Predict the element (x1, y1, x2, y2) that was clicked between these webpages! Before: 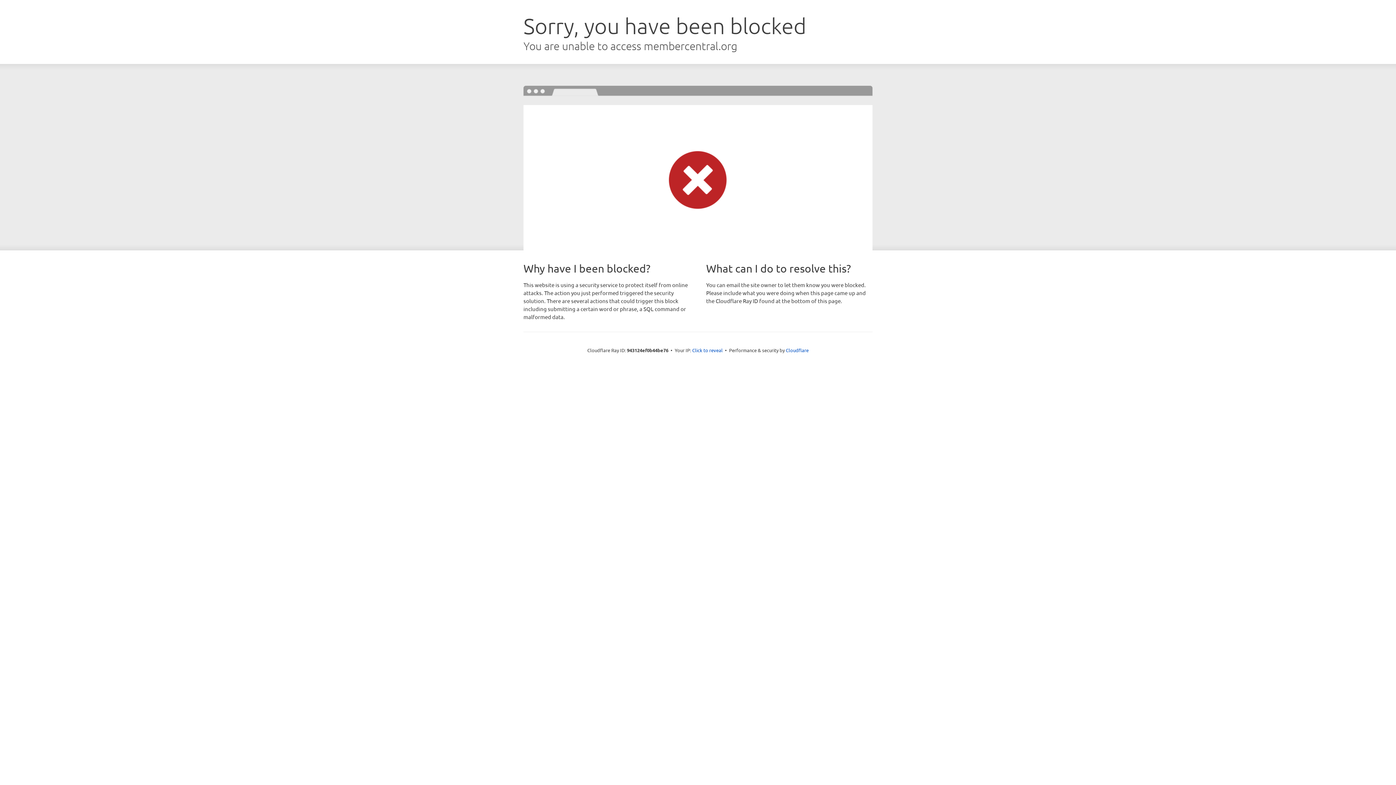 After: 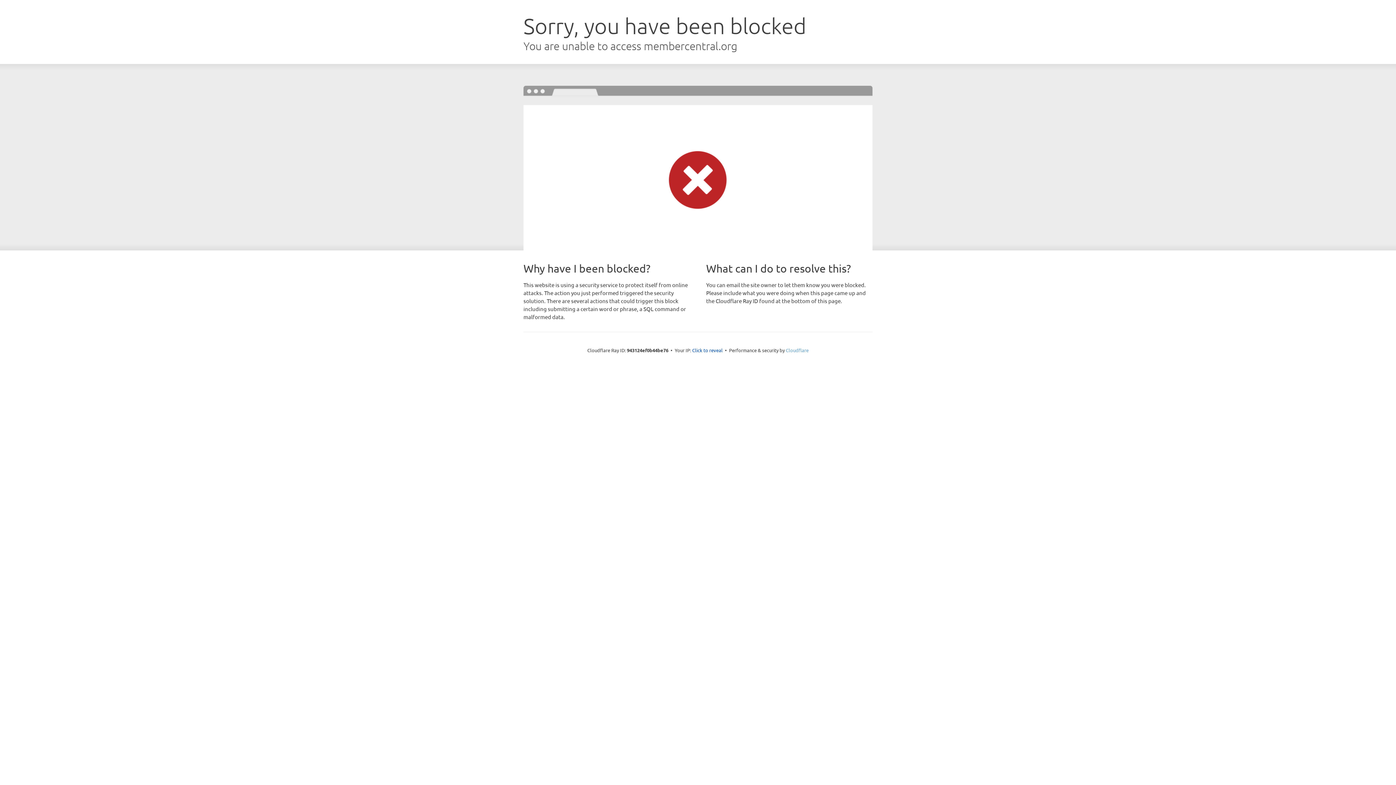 Action: label: Cloudflare bbox: (786, 347, 808, 353)